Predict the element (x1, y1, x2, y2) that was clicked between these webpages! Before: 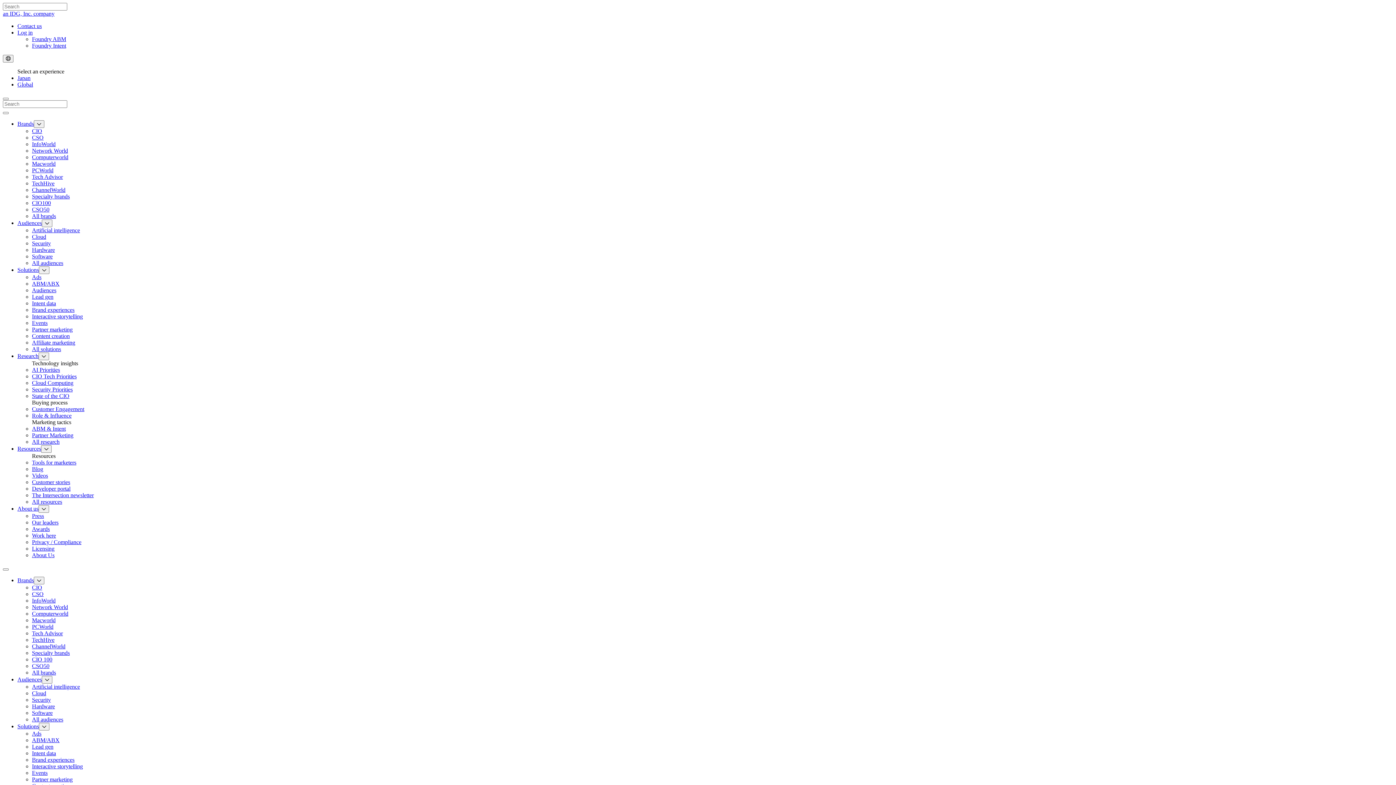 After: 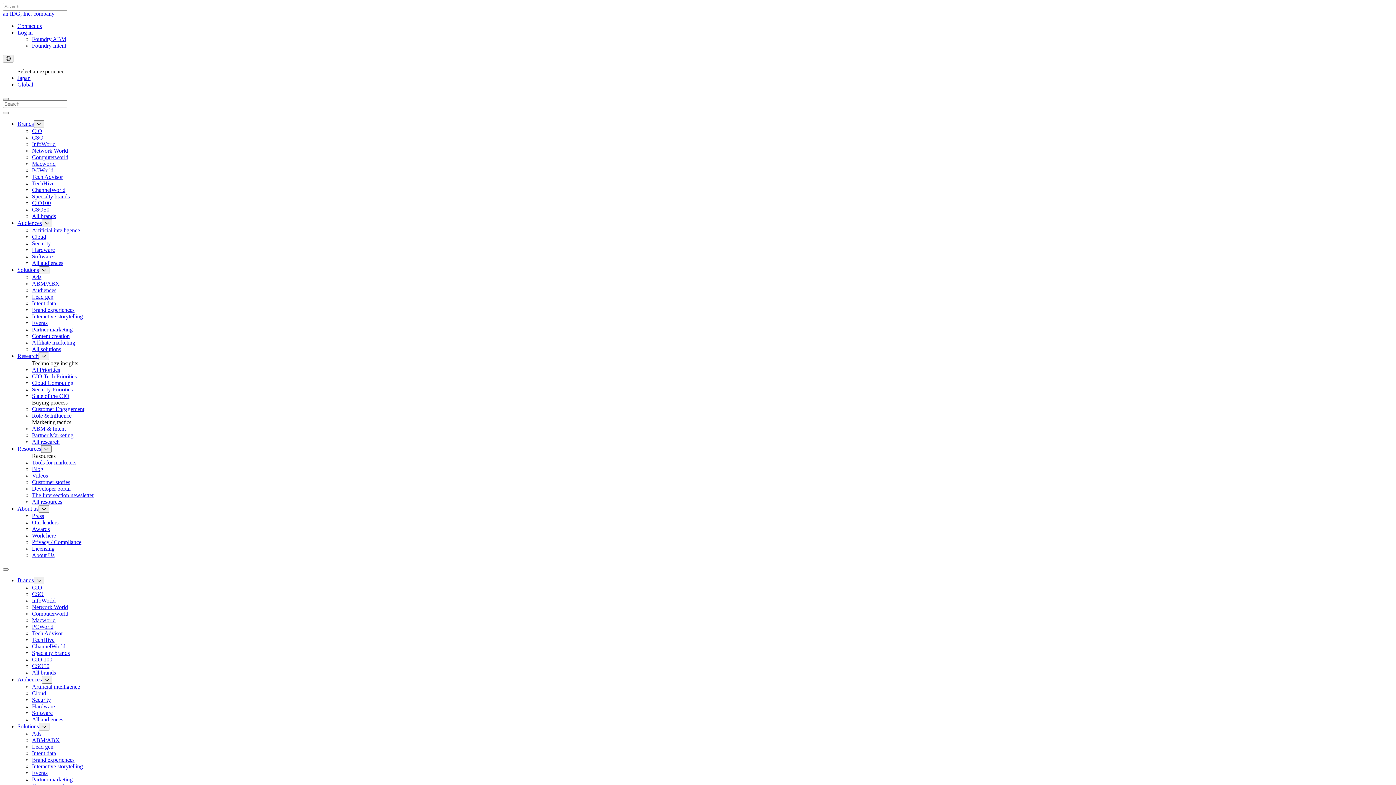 Action: bbox: (32, 280, 59, 286) label: ABM/ABX